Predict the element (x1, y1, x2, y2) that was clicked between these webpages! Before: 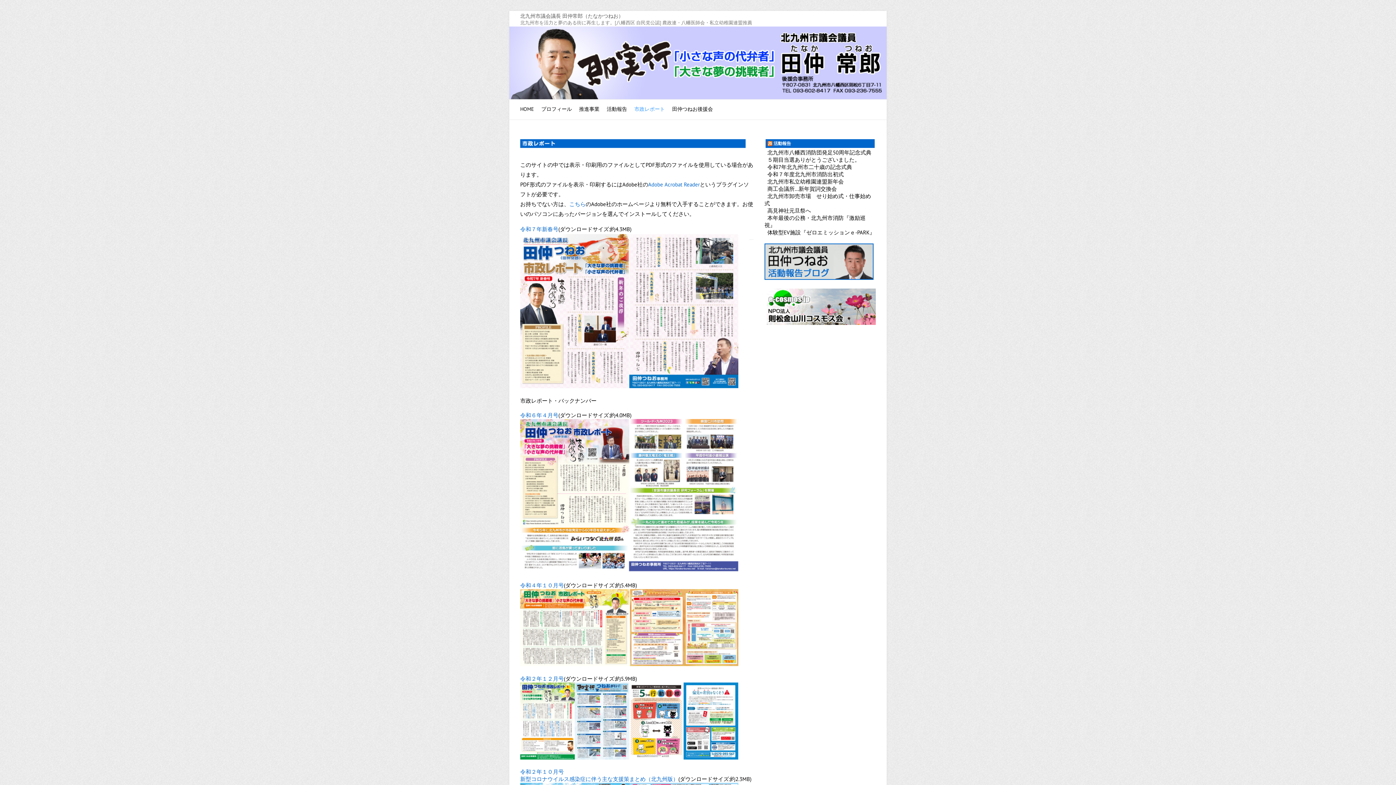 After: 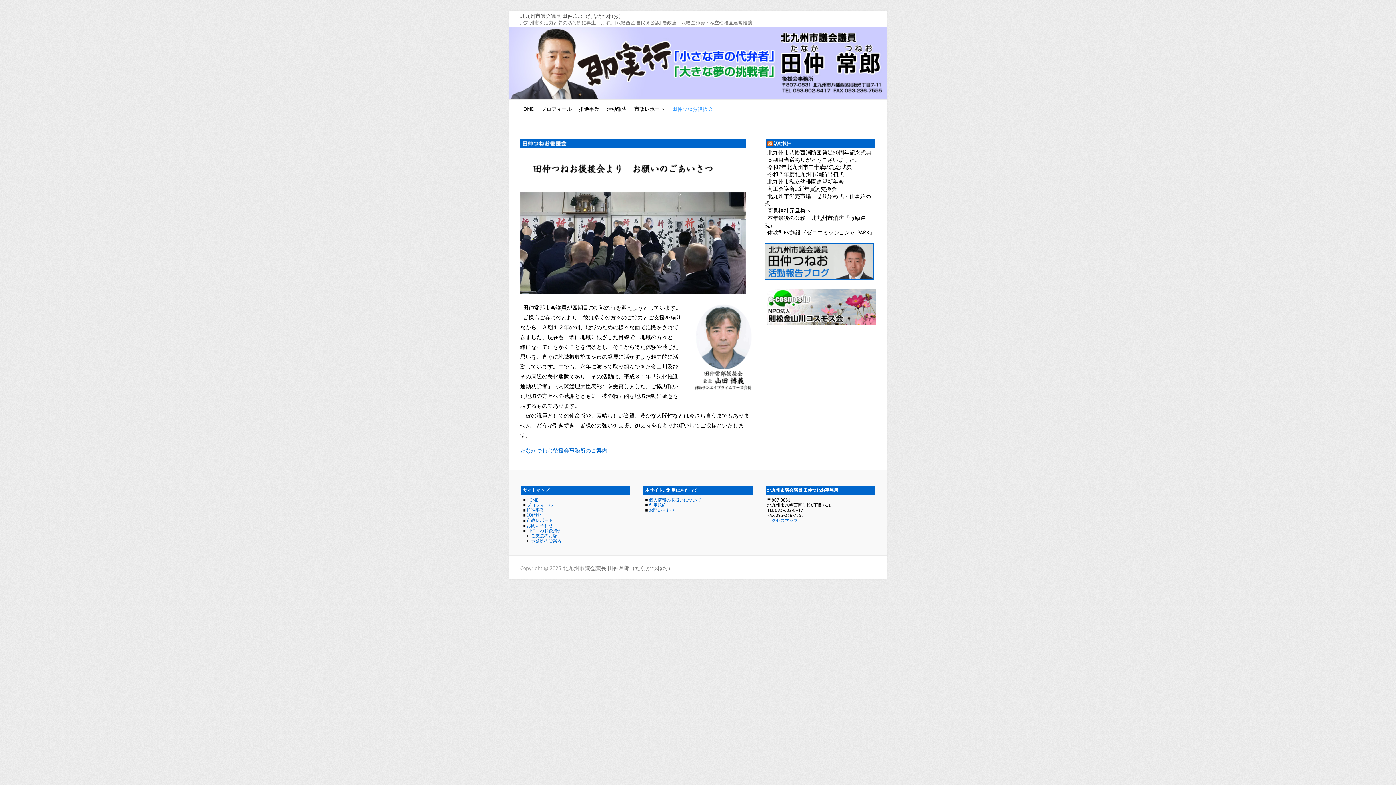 Action: label: 田仲つねお後援会 bbox: (672, 99, 713, 119)